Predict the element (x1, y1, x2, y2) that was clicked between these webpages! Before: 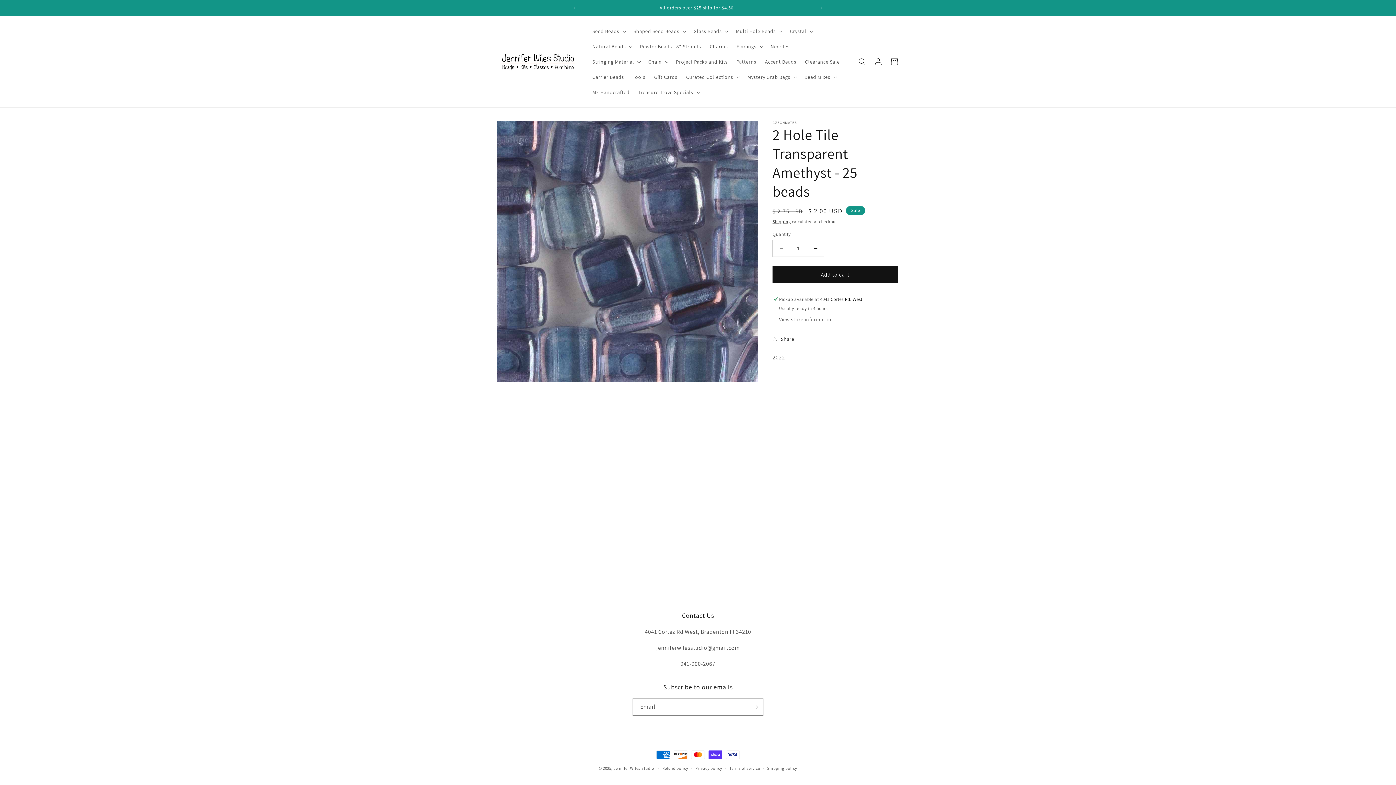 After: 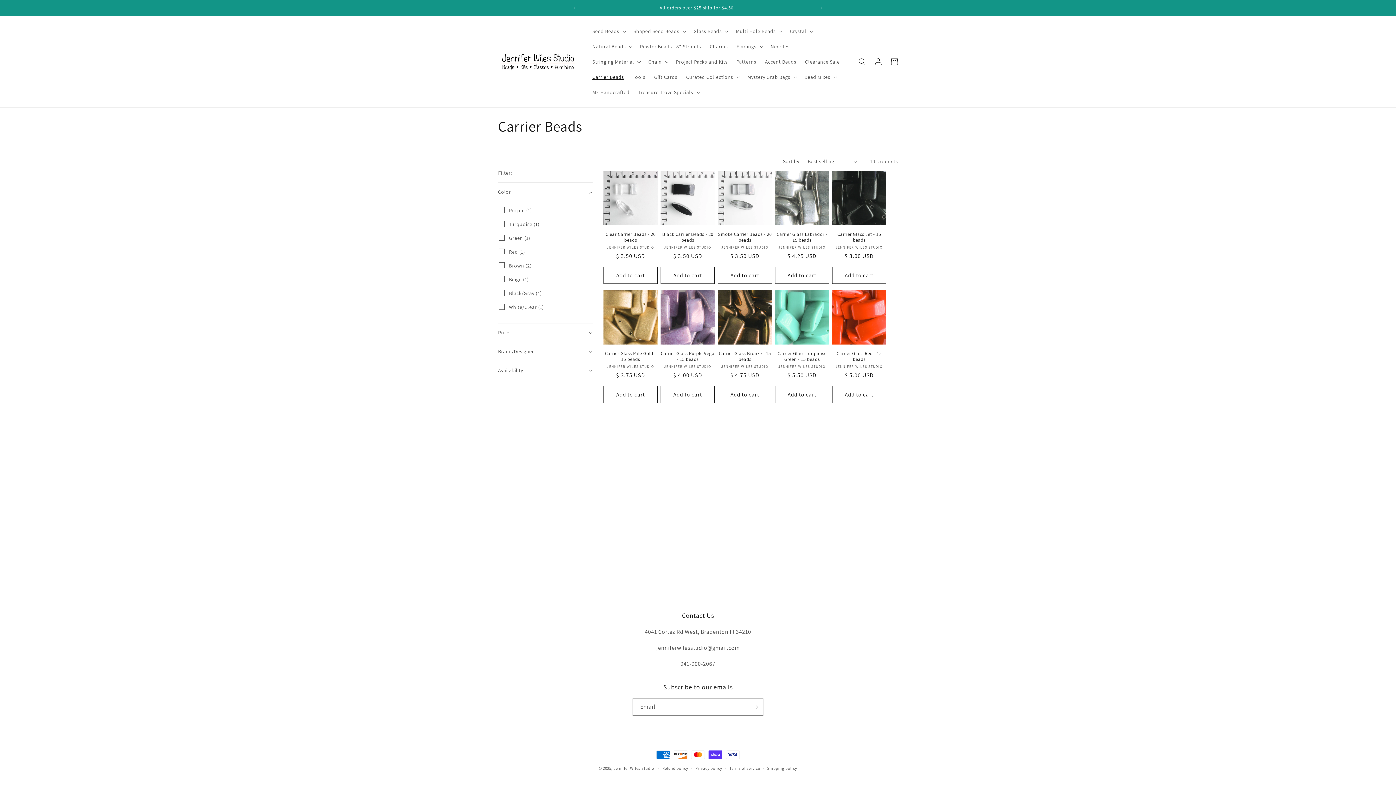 Action: label: Carrier Beads bbox: (588, 69, 628, 84)